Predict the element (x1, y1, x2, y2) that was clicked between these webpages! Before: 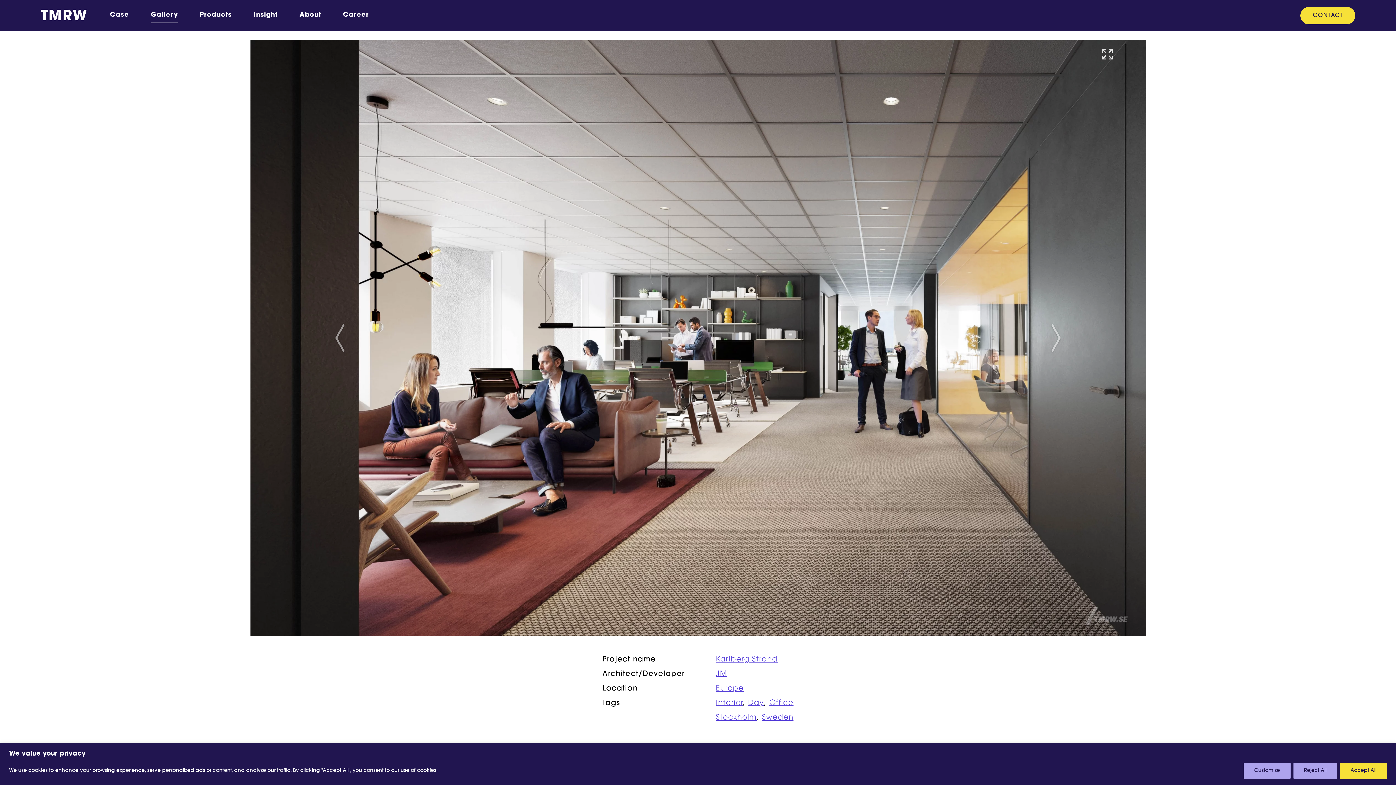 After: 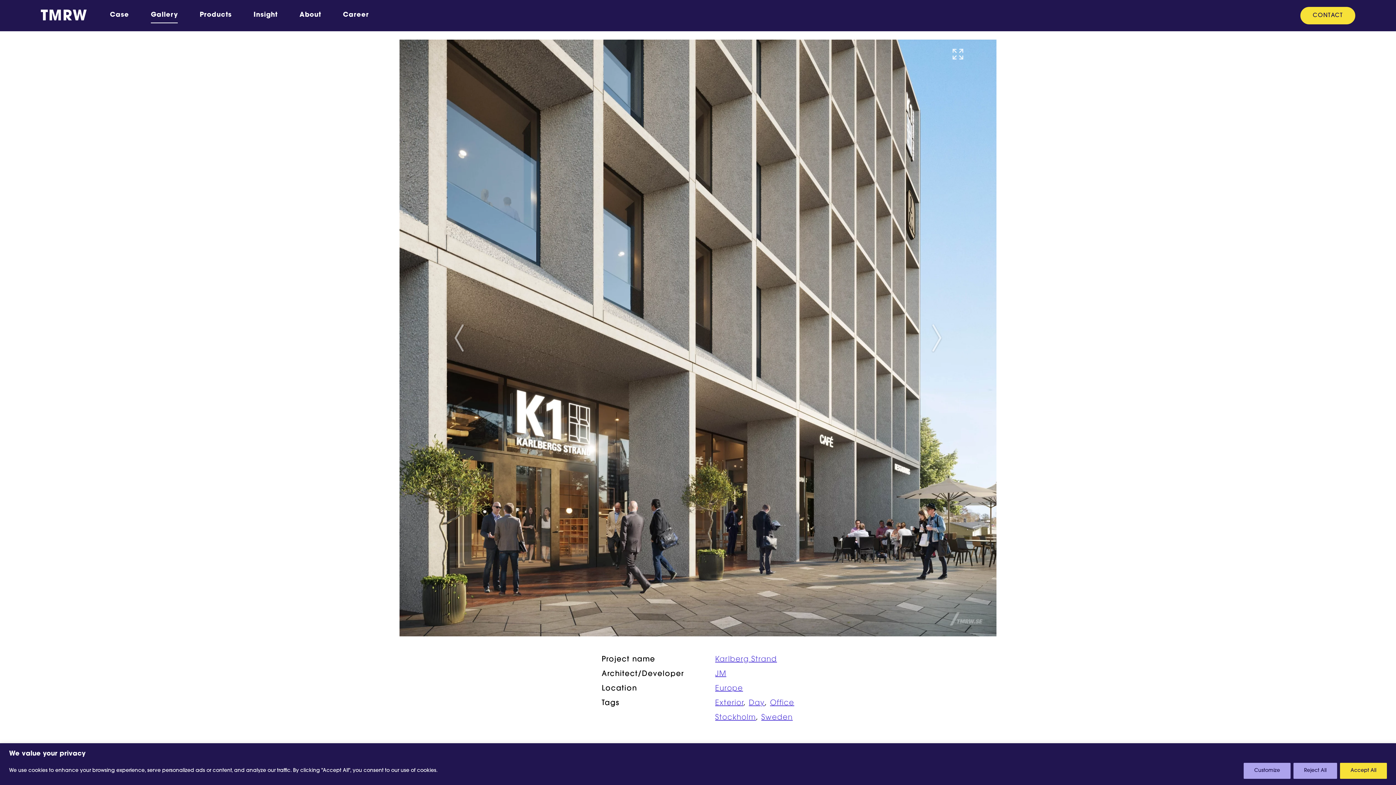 Action: bbox: (966, 39, 1146, 636)